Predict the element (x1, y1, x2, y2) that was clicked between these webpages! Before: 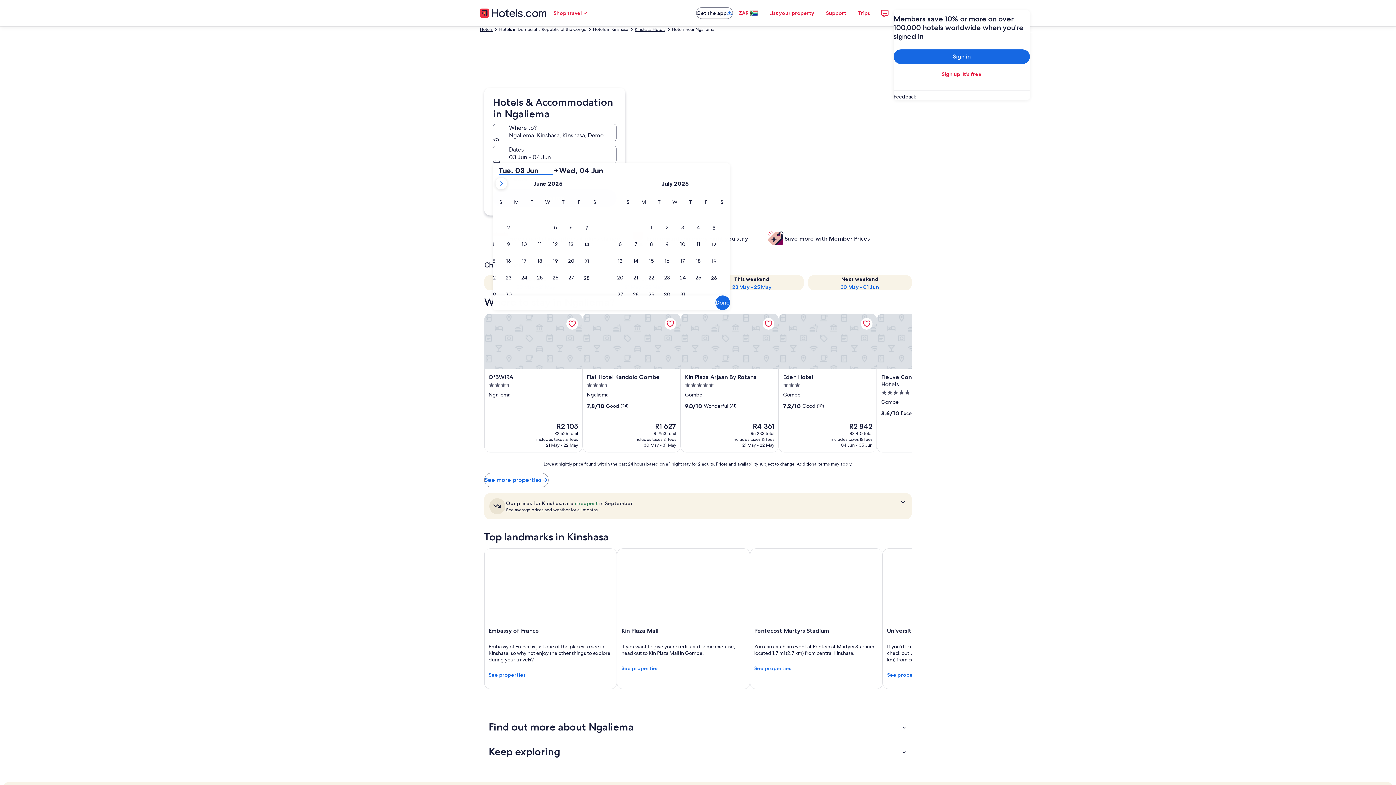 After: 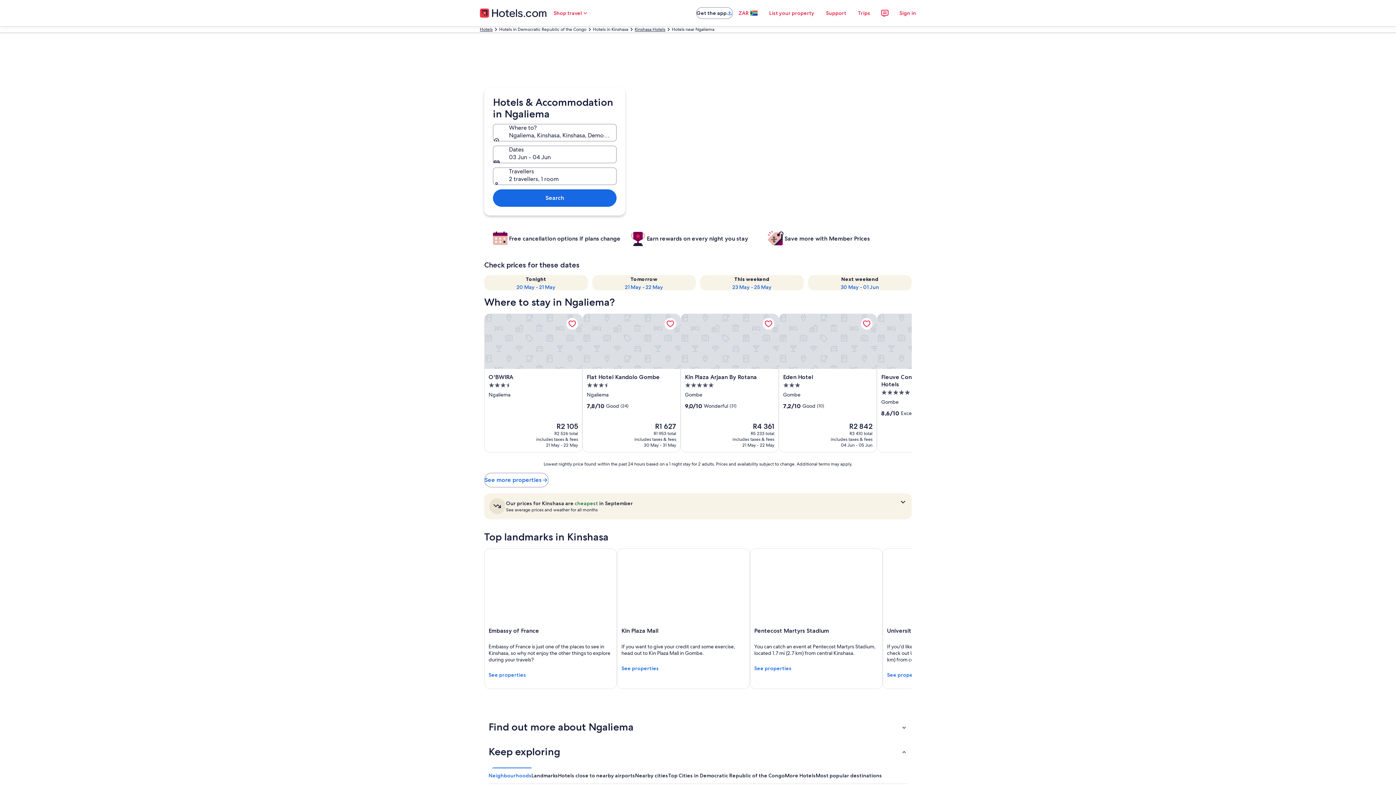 Action: label: Keep exploring bbox: (484, 741, 912, 762)